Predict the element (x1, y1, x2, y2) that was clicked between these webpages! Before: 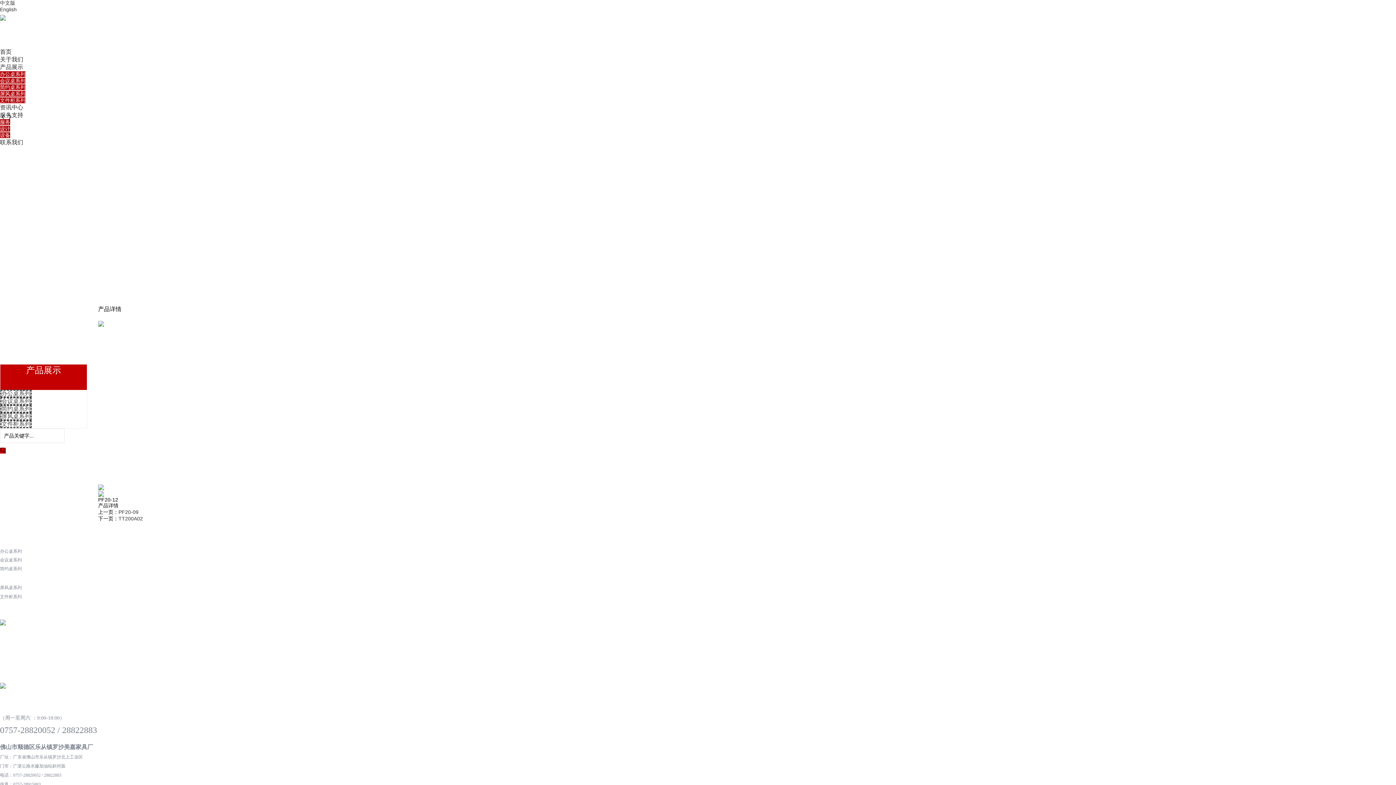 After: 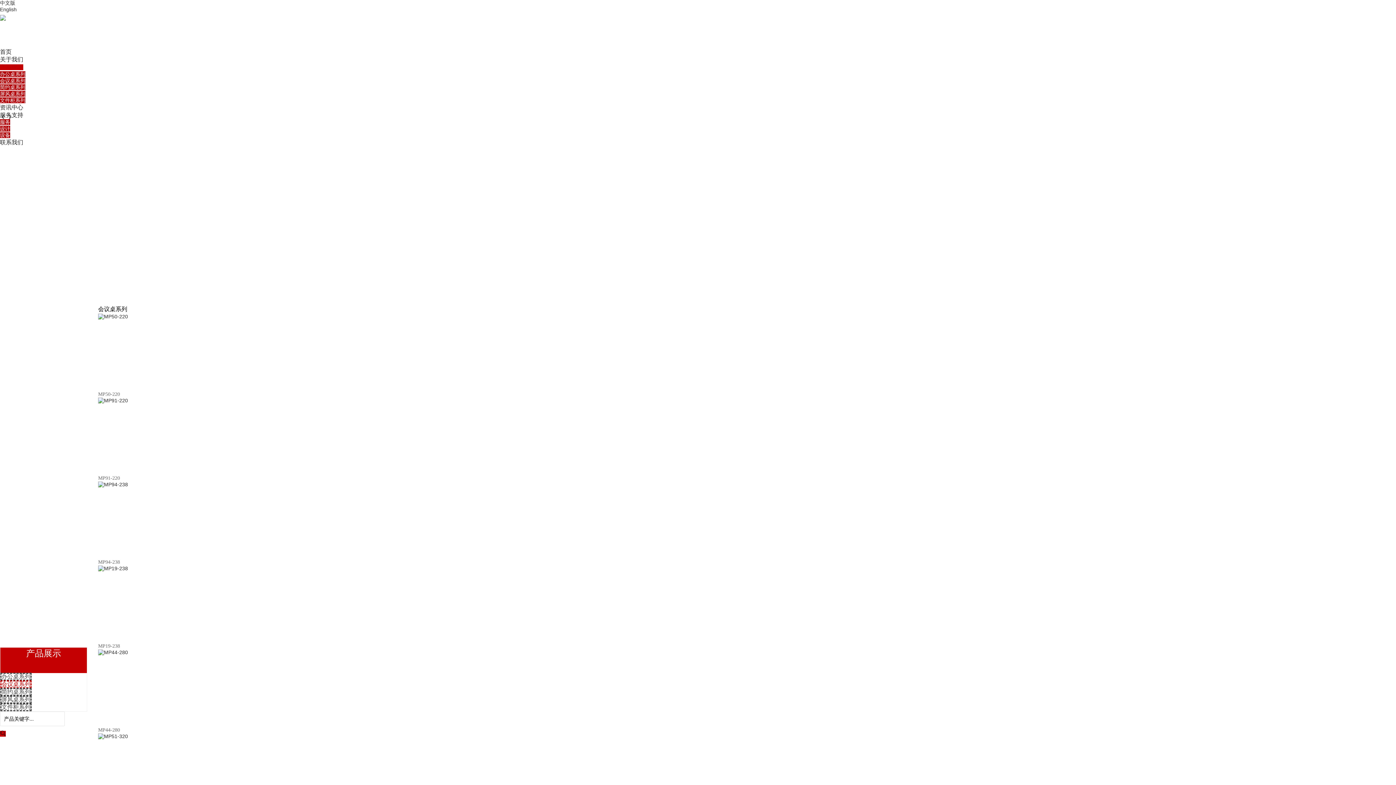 Action: bbox: (0, 397, 31, 405) label: 会议桌系列